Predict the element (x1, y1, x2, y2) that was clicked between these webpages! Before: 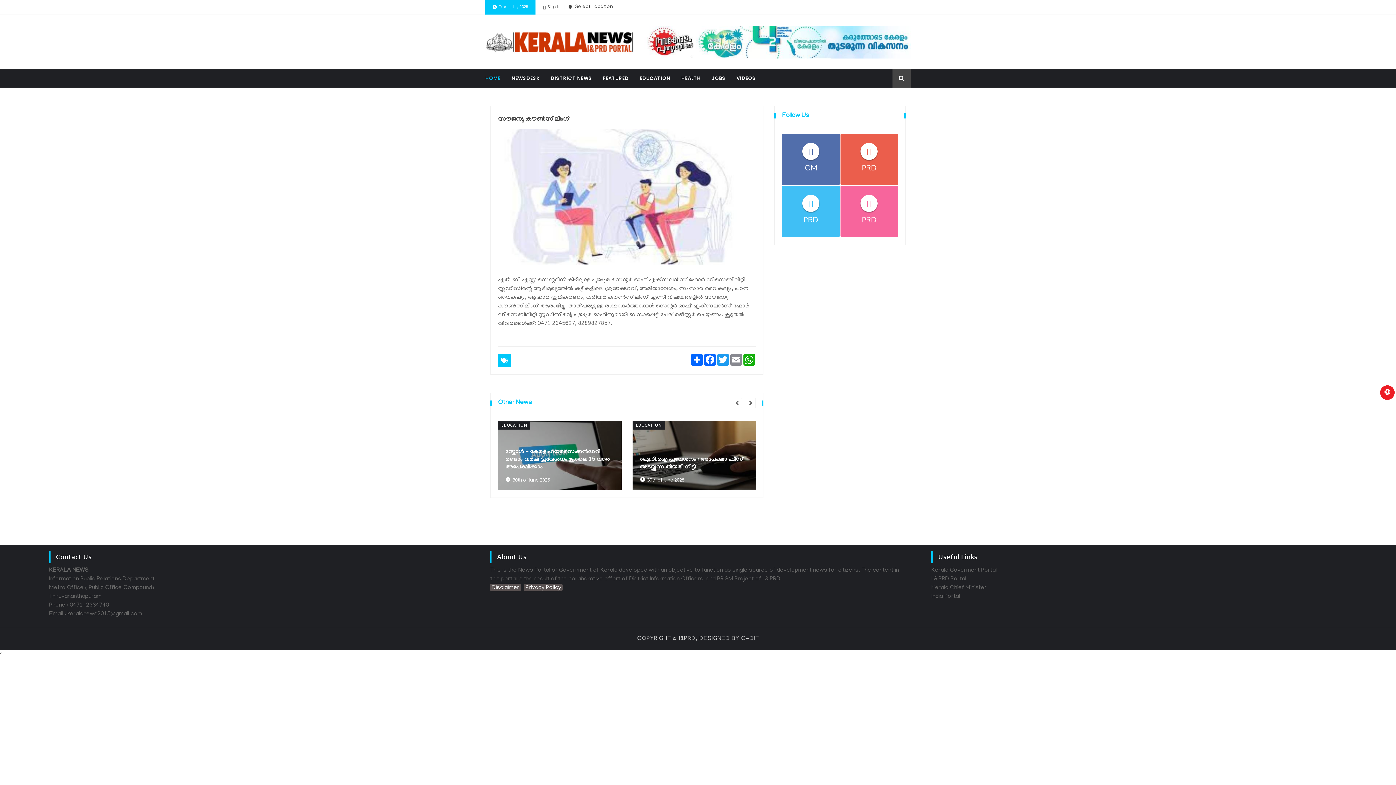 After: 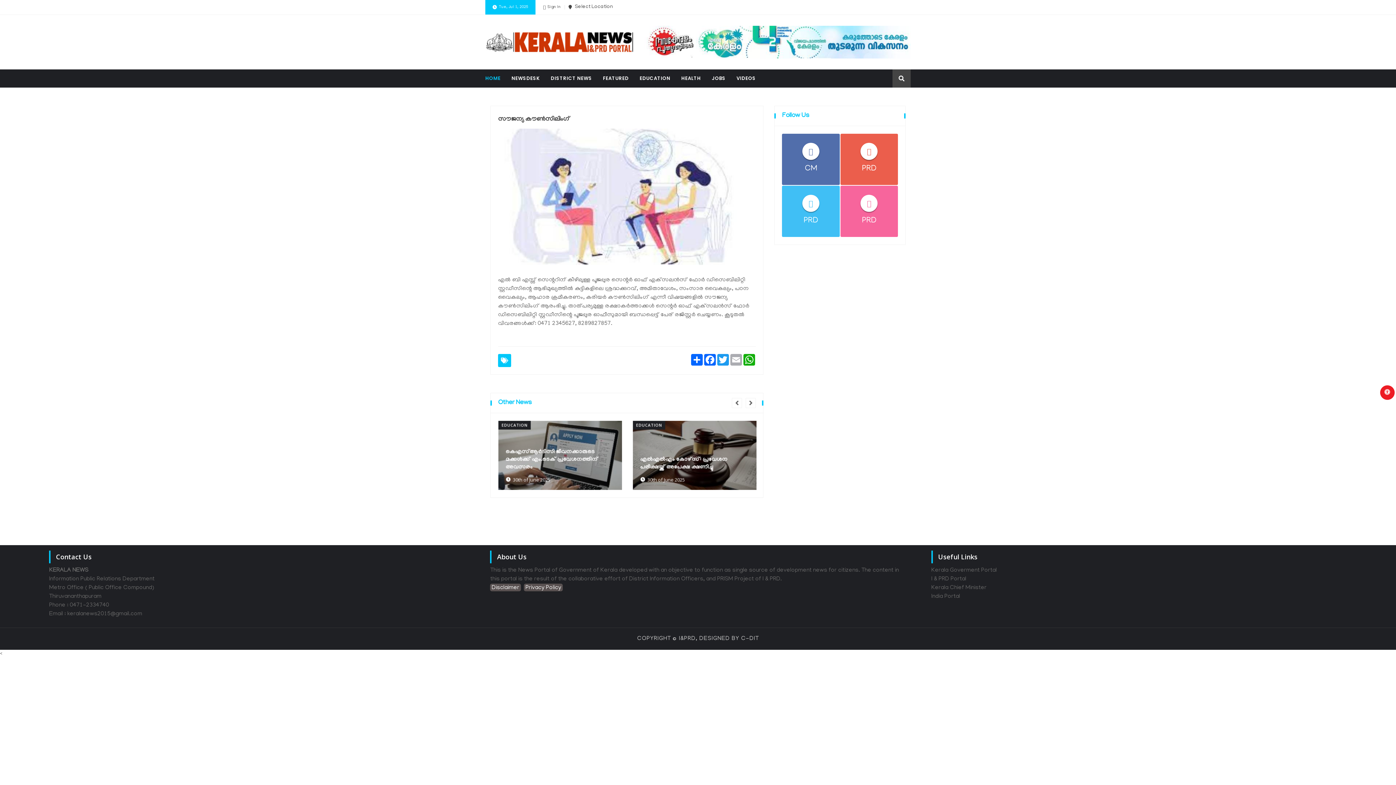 Action: bbox: (729, 354, 743, 365) label: Email